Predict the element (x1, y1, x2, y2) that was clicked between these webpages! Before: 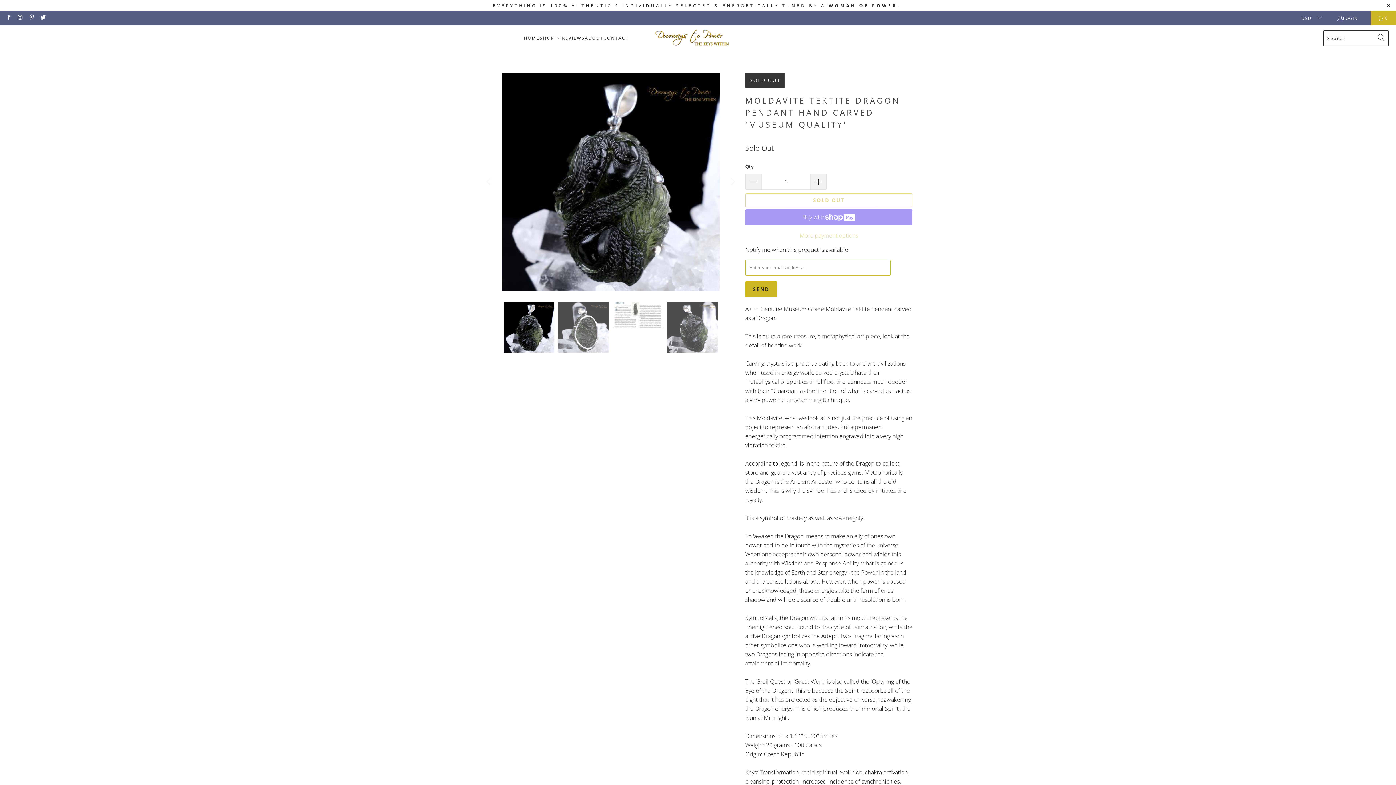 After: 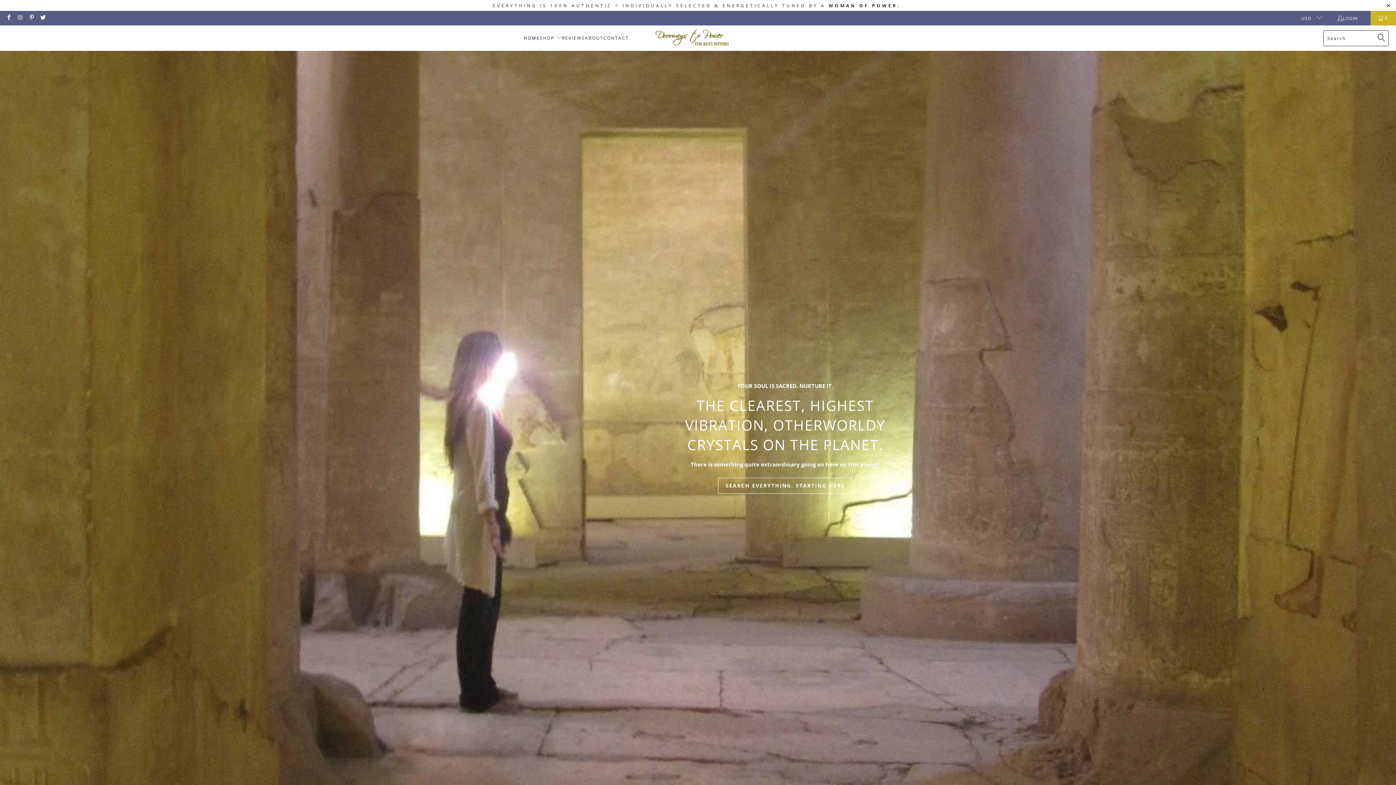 Action: label: SHOP  bbox: (539, 29, 562, 47)